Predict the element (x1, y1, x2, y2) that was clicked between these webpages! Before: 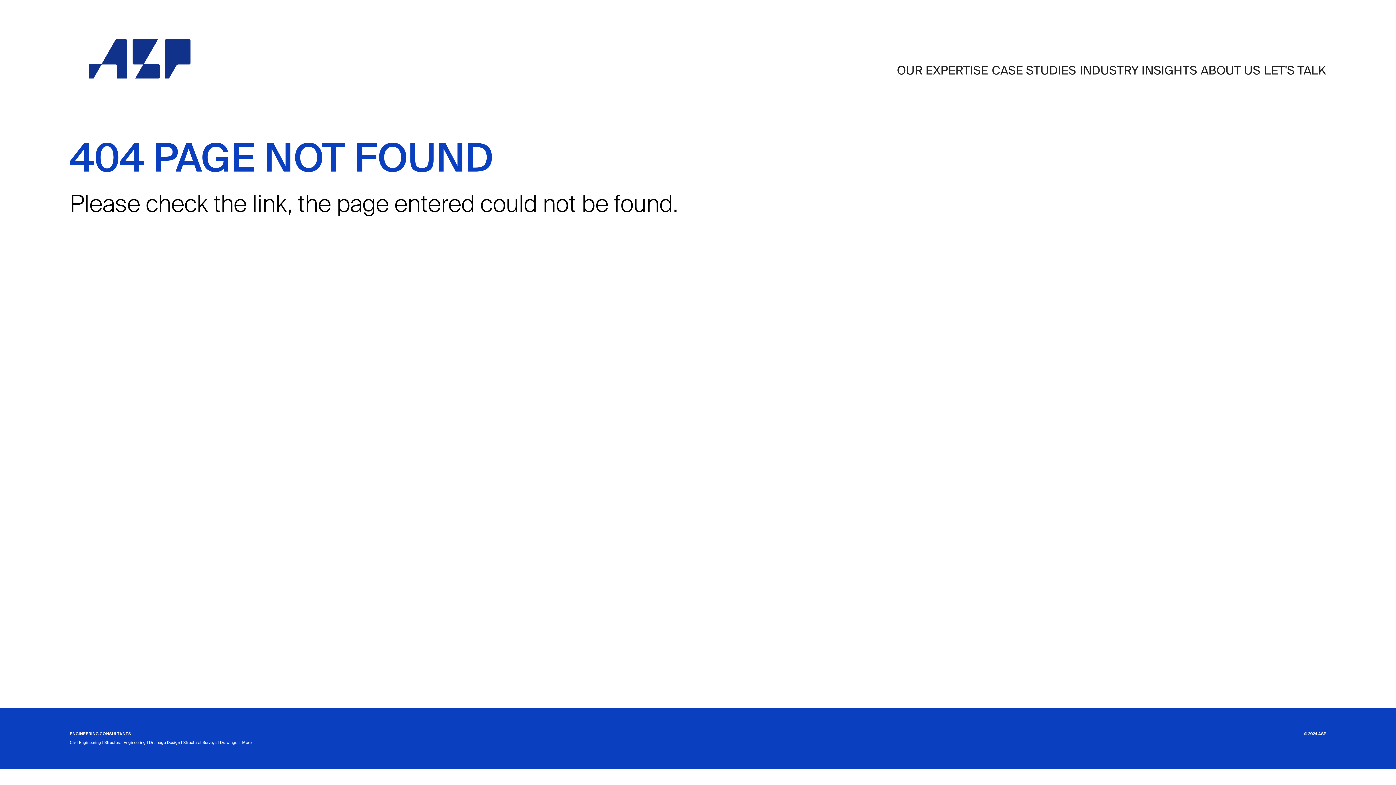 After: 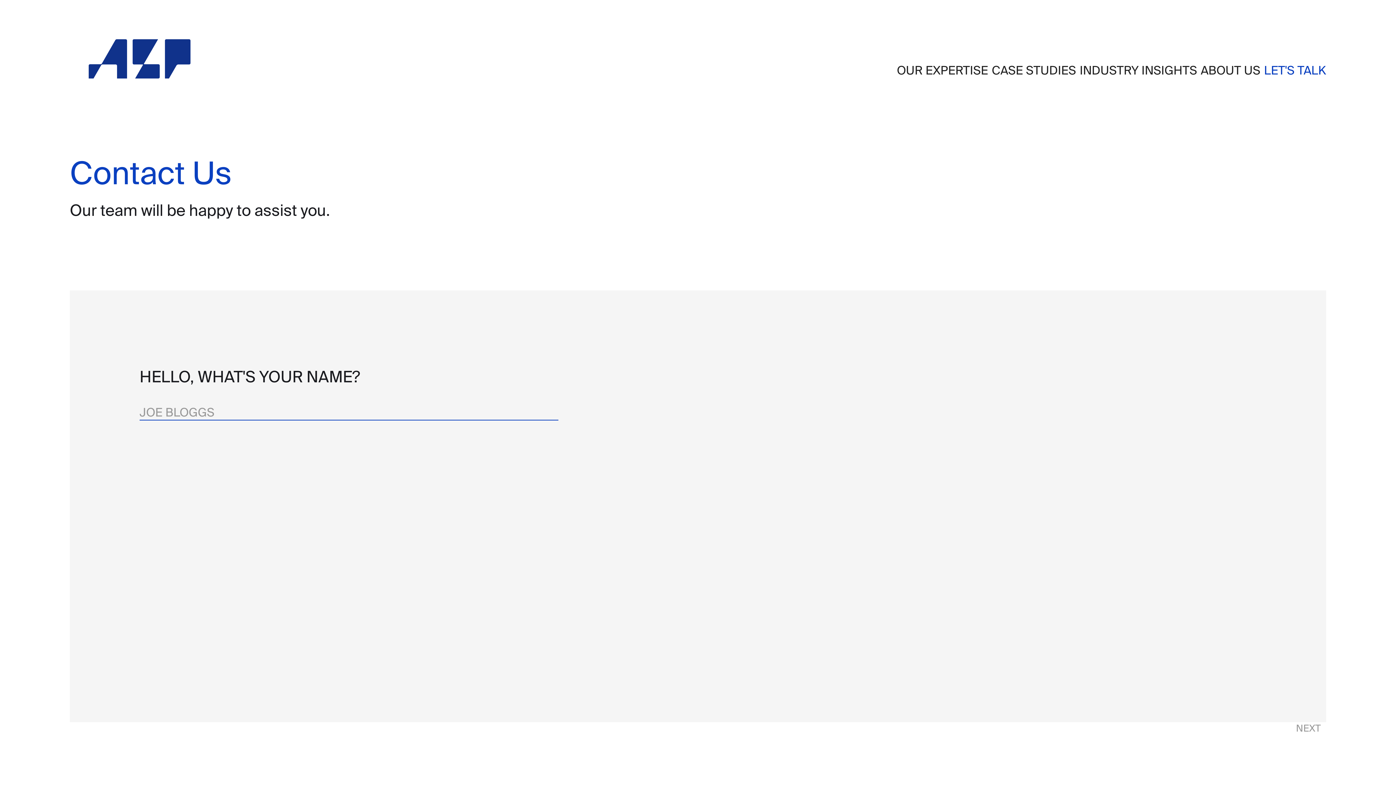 Action: label: LET'S TALK bbox: (1260, 64, 1326, 78)